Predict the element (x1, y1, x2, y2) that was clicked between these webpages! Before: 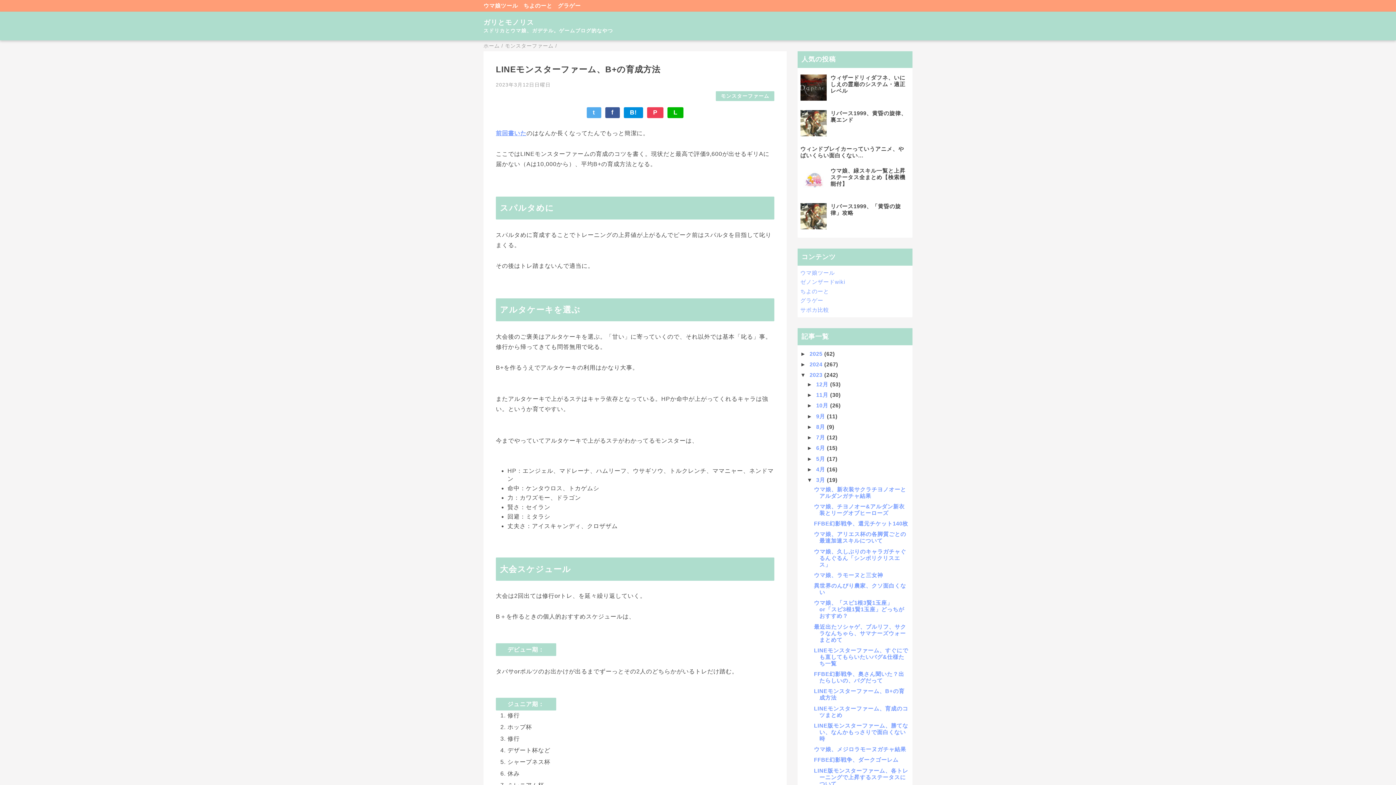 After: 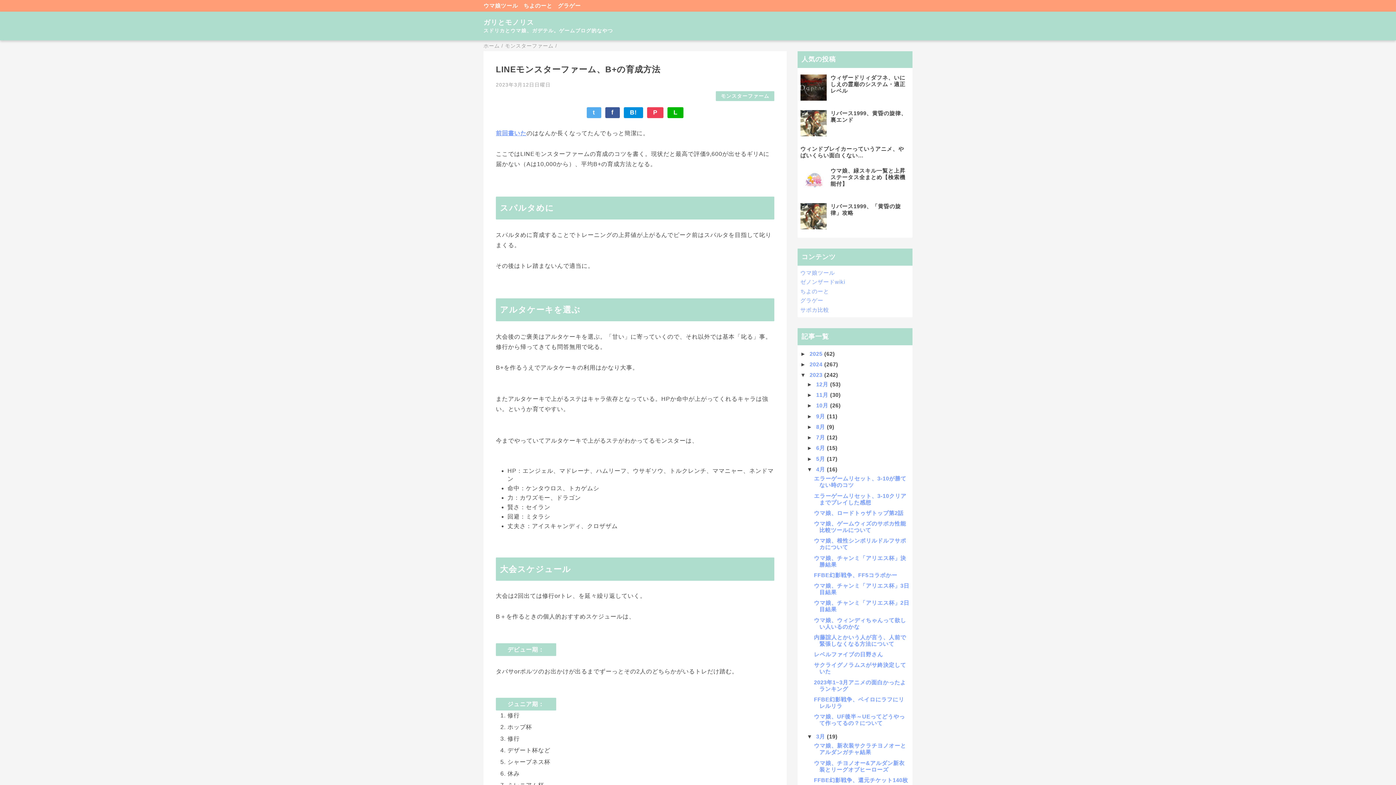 Action: label: ►   bbox: (807, 466, 816, 472)